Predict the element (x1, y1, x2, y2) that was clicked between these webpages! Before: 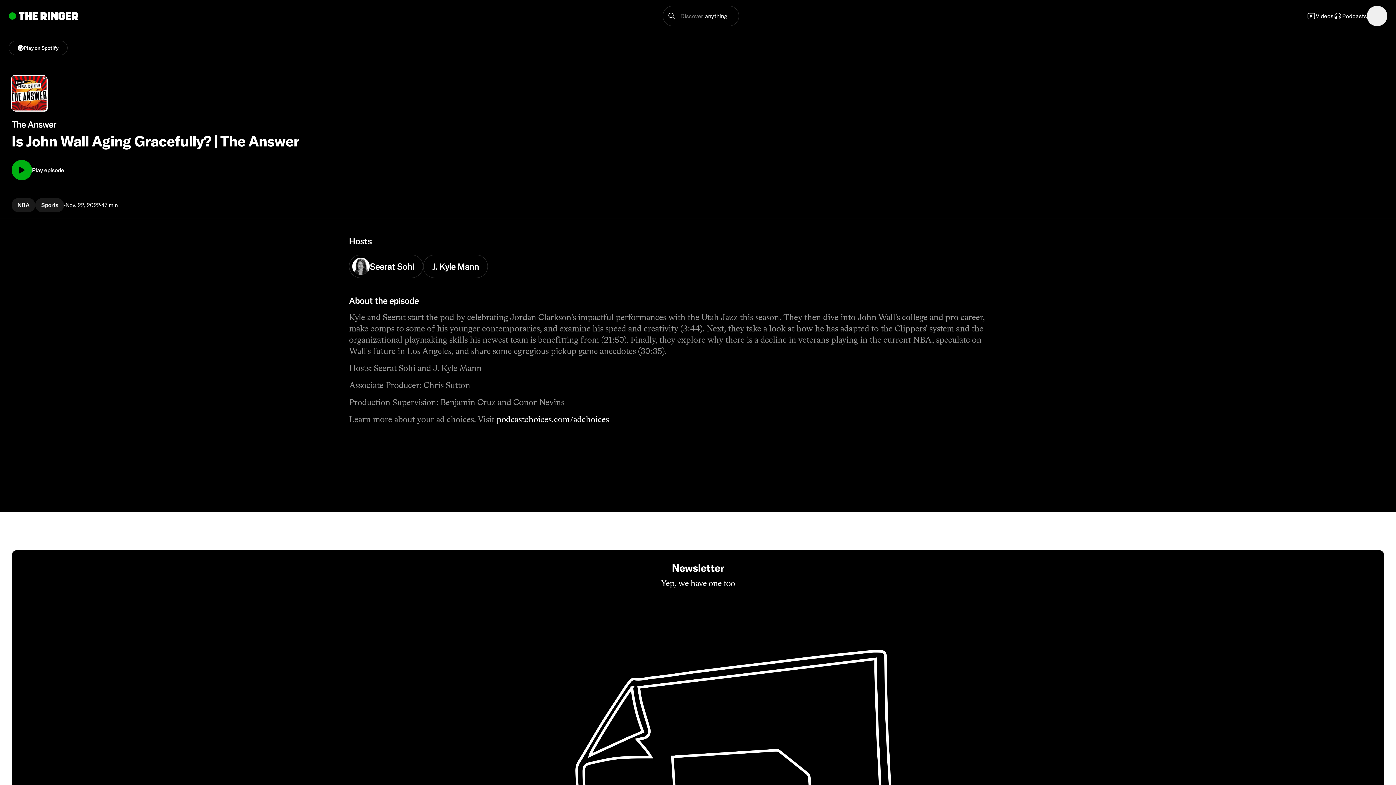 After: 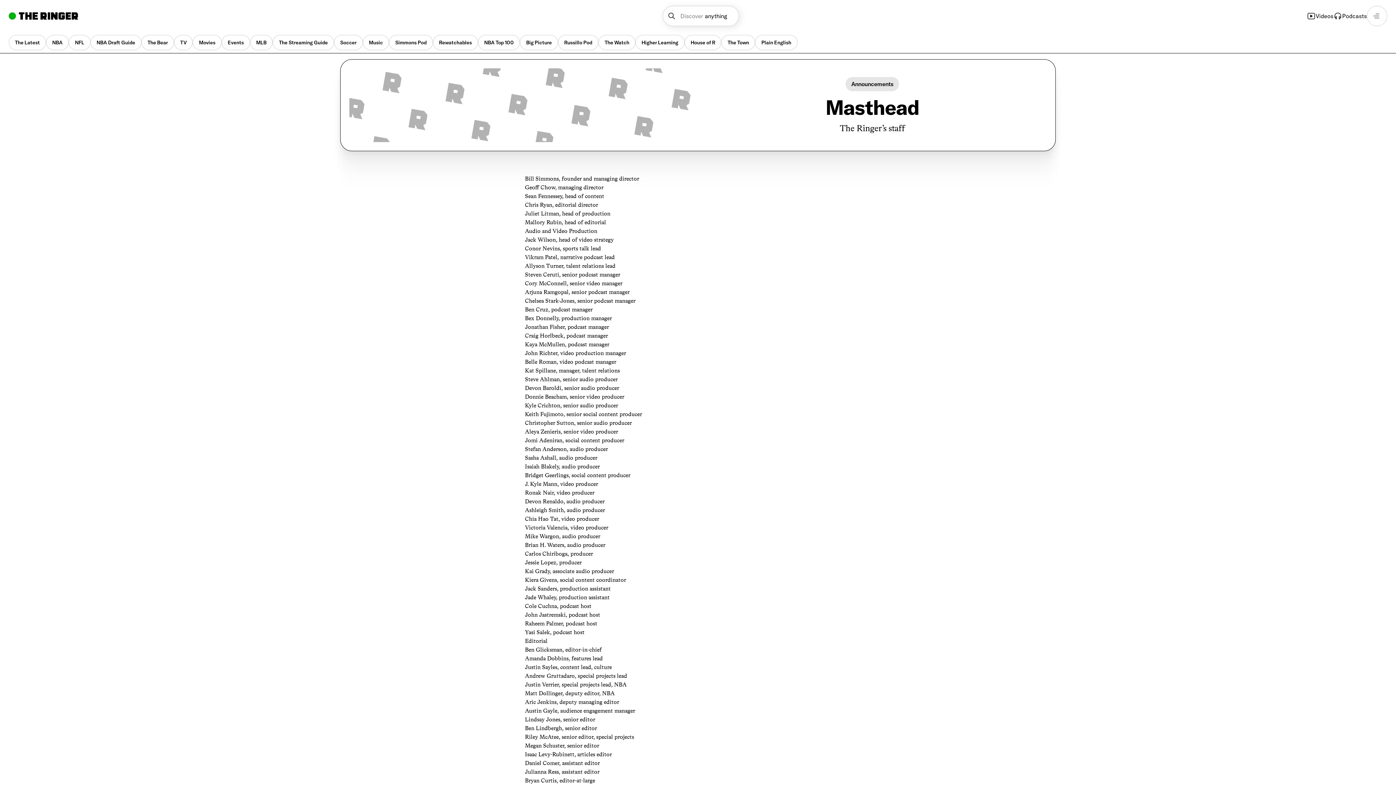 Action: label: Masthead bbox: (469, 524, 927, 544)